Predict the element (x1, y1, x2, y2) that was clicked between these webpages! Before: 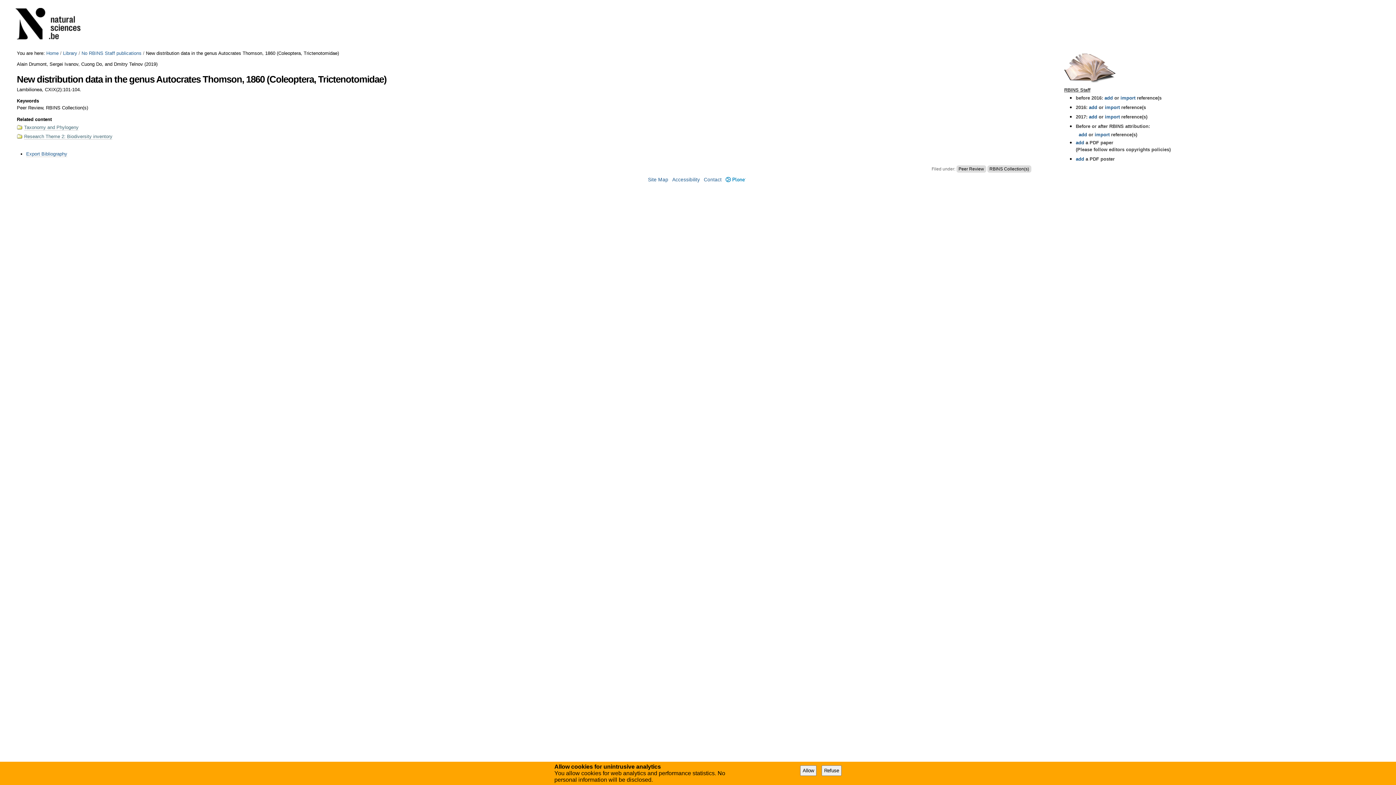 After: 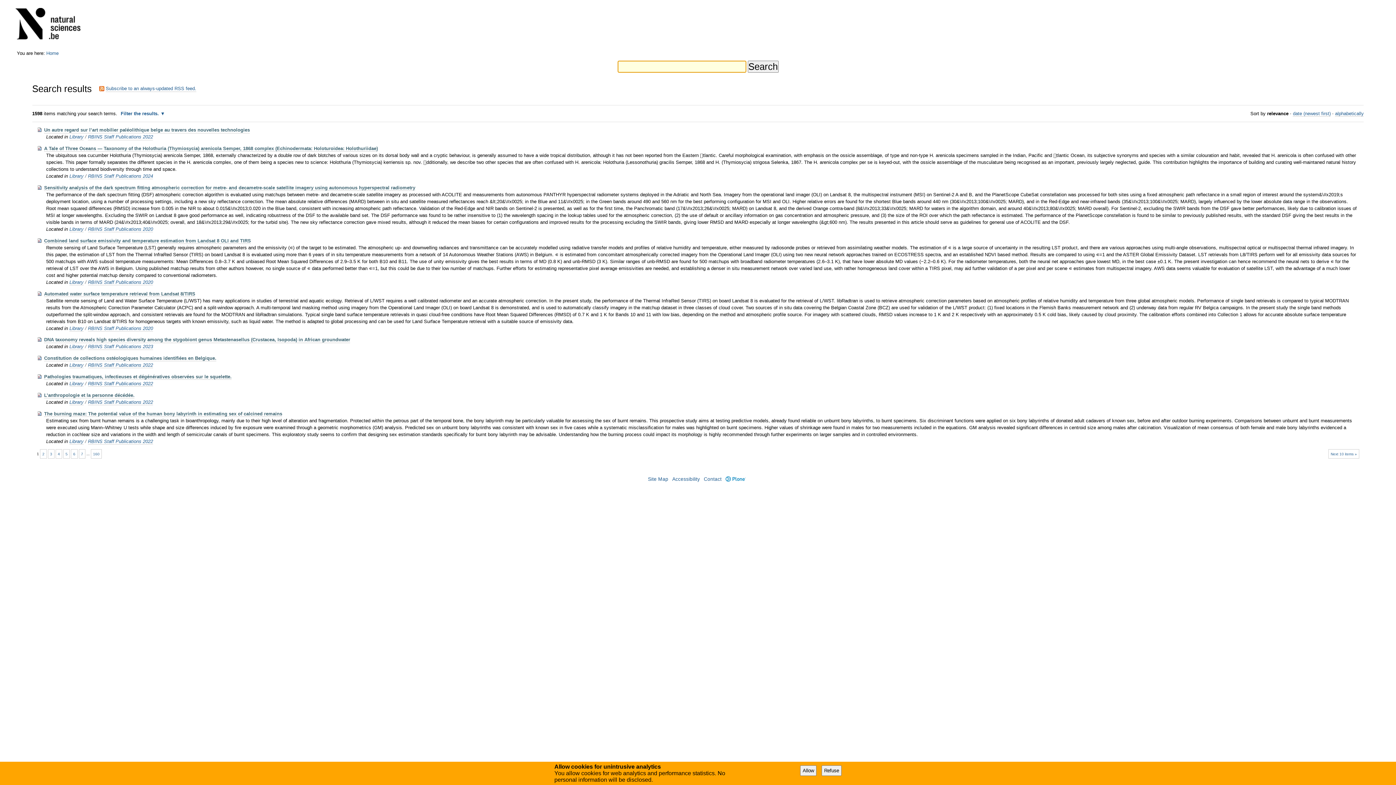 Action: bbox: (987, 165, 1031, 172) label: RBINS Collection(s)